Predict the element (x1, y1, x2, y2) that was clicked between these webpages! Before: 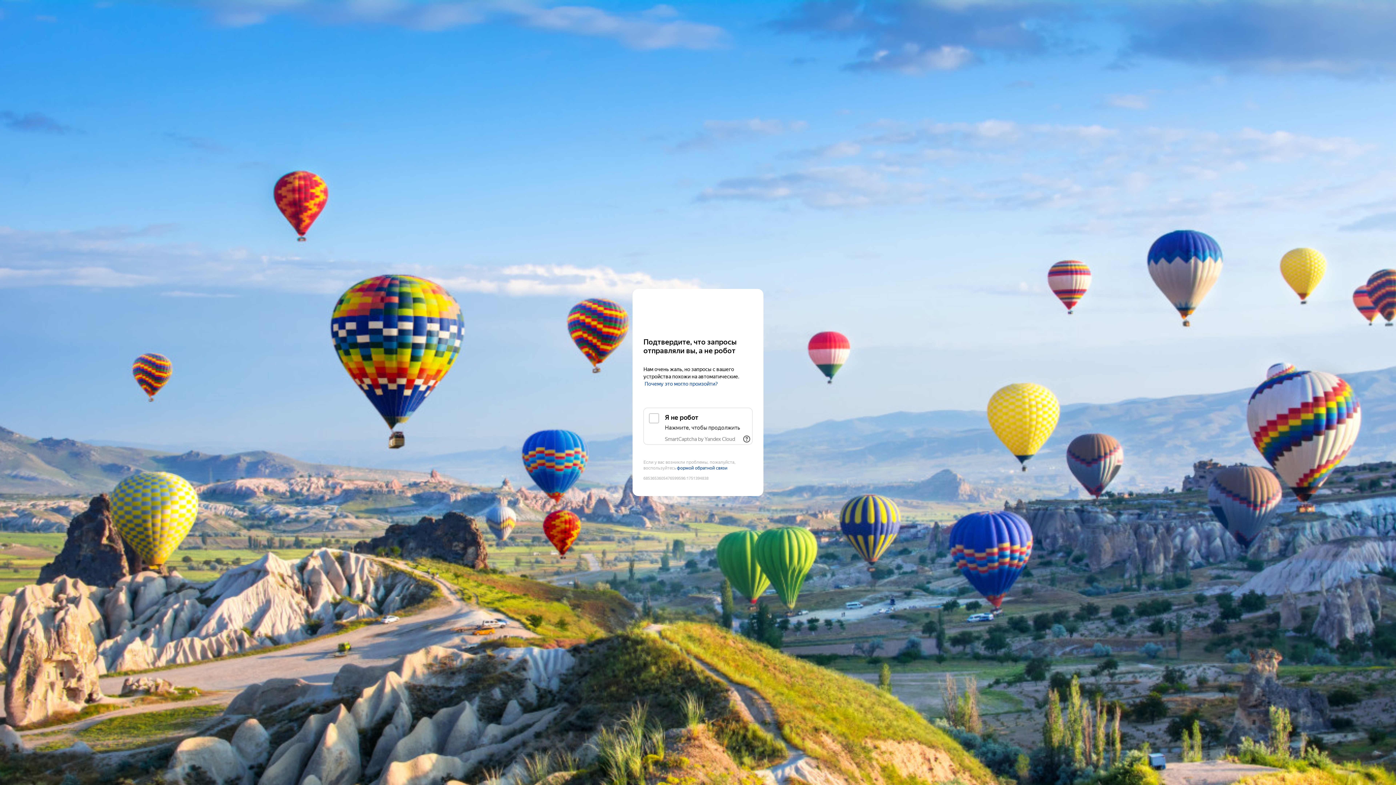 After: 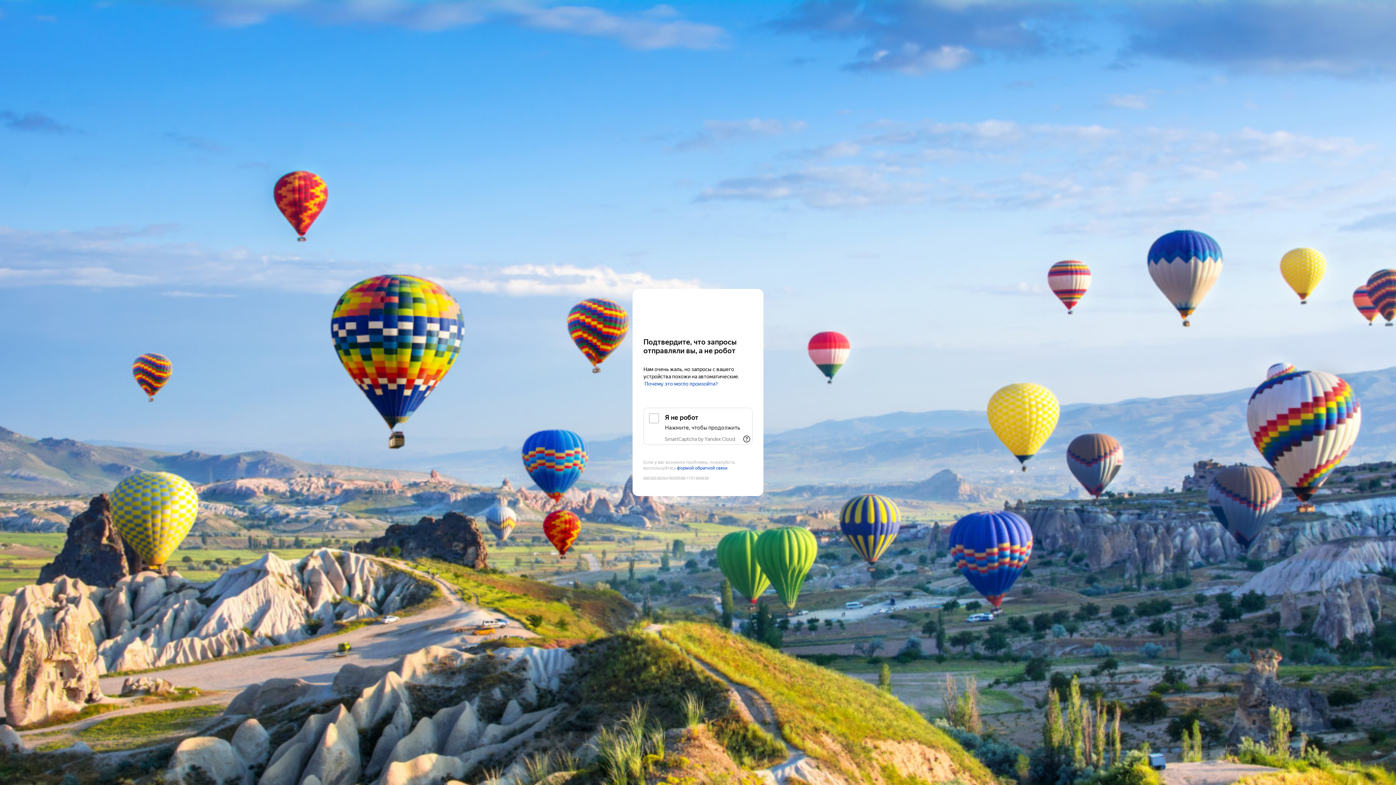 Action: bbox: (665, 436, 735, 442) label: SmartCaptcha by Yandex Cloud